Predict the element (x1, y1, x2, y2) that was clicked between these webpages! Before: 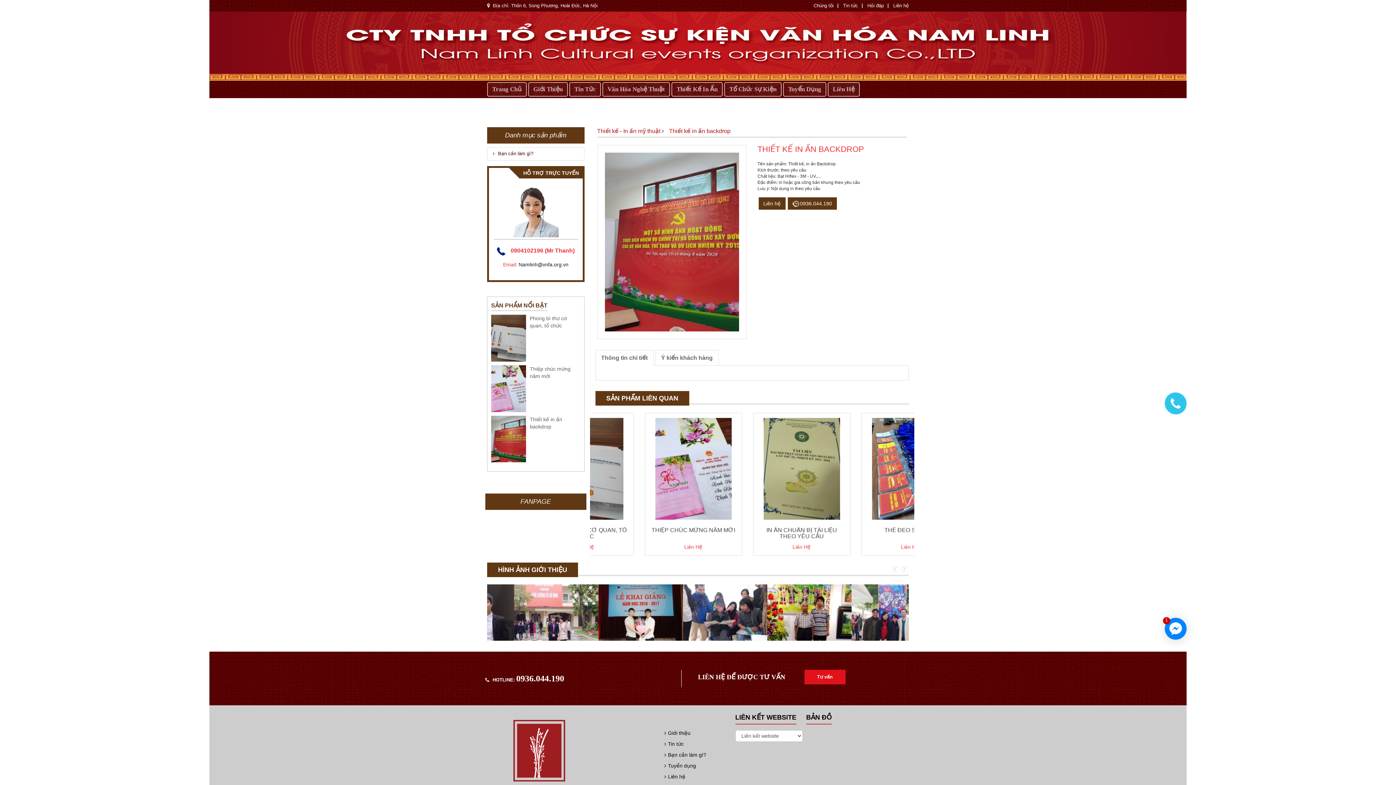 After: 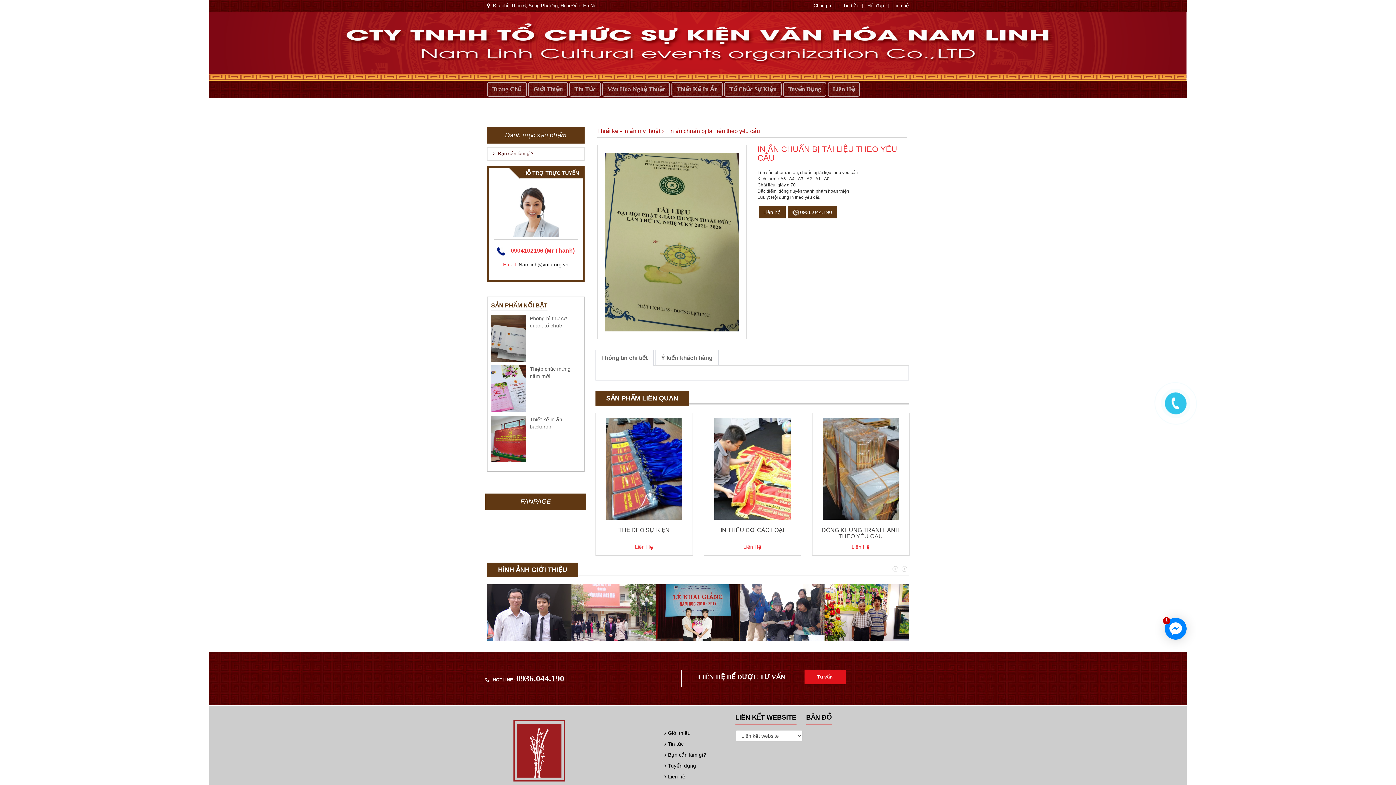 Action: bbox: (708, 418, 796, 520)